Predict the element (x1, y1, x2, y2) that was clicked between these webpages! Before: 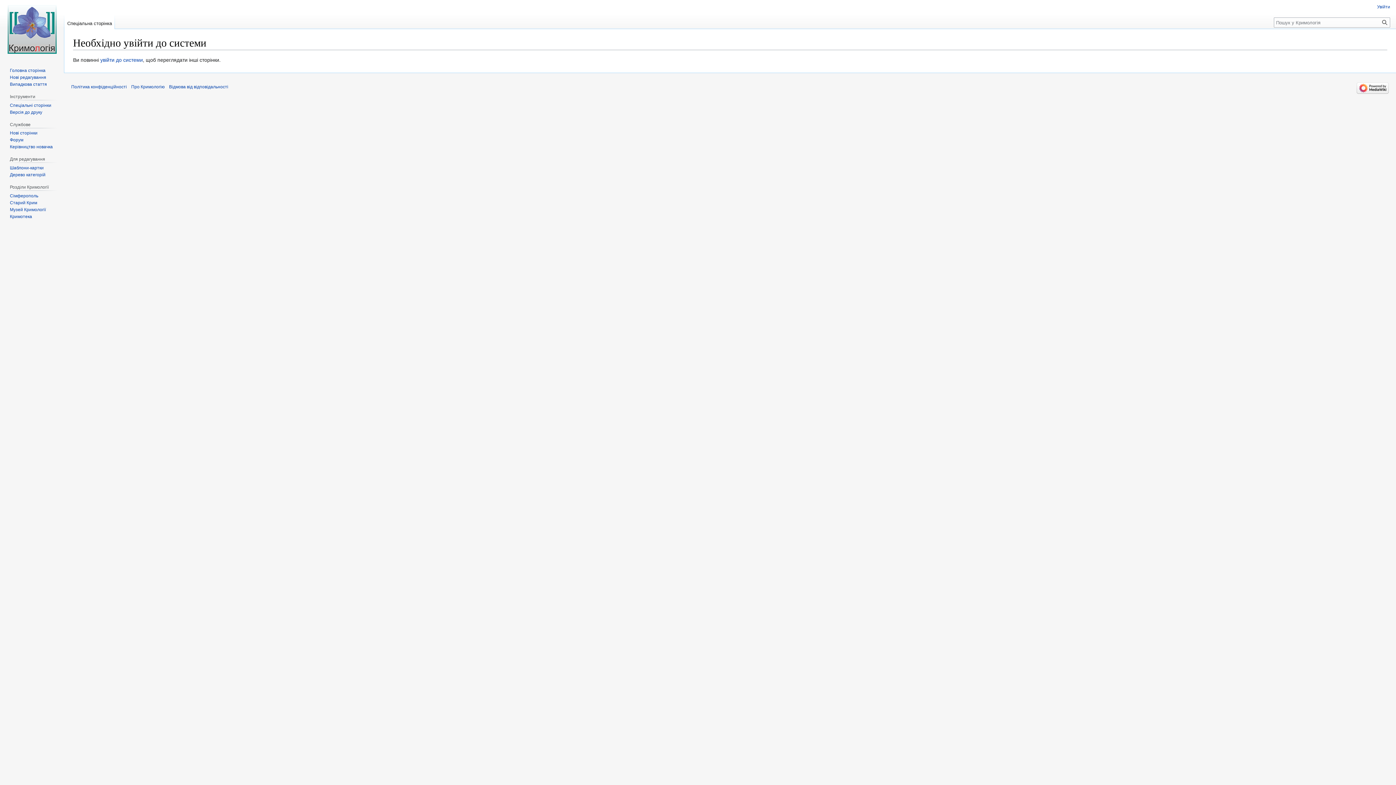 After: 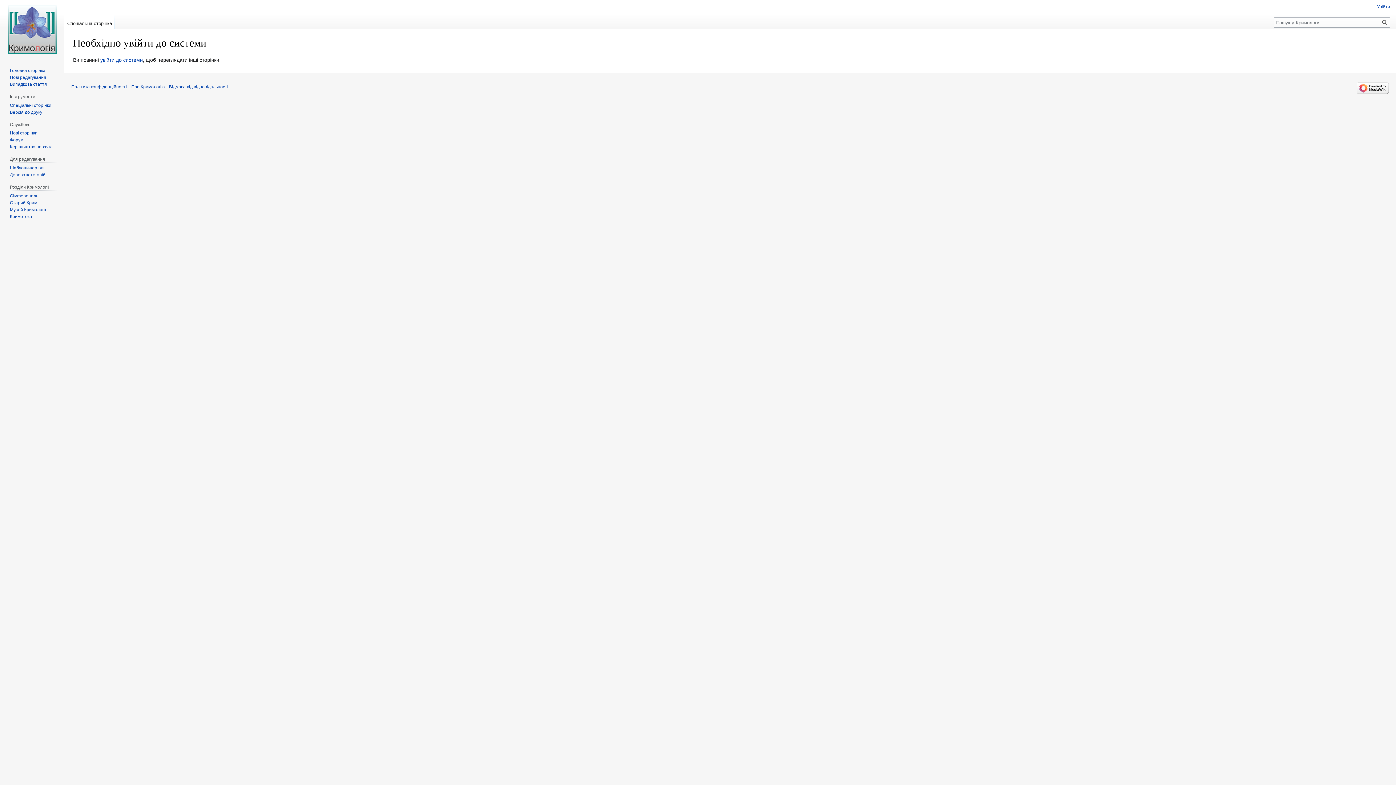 Action: label: Старий Крим bbox: (9, 200, 37, 205)